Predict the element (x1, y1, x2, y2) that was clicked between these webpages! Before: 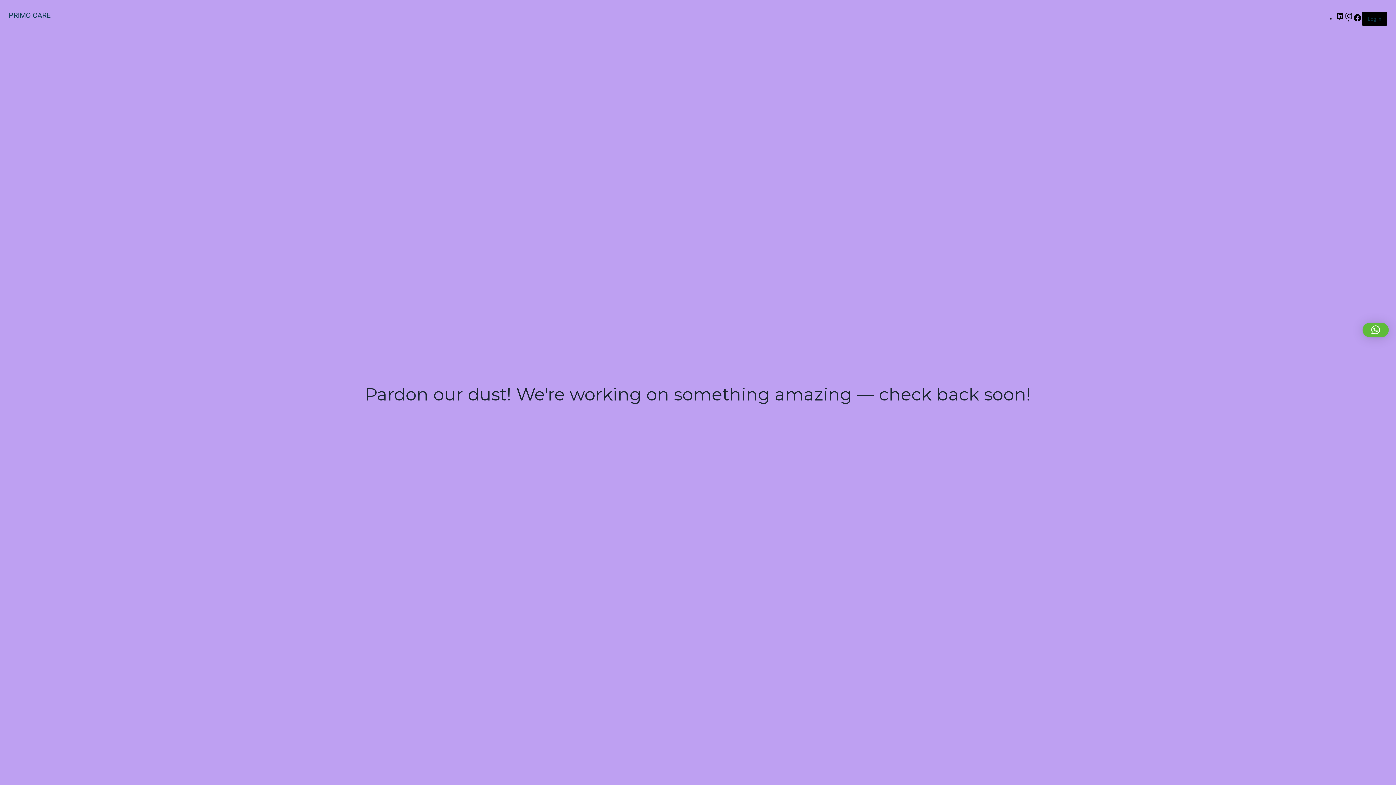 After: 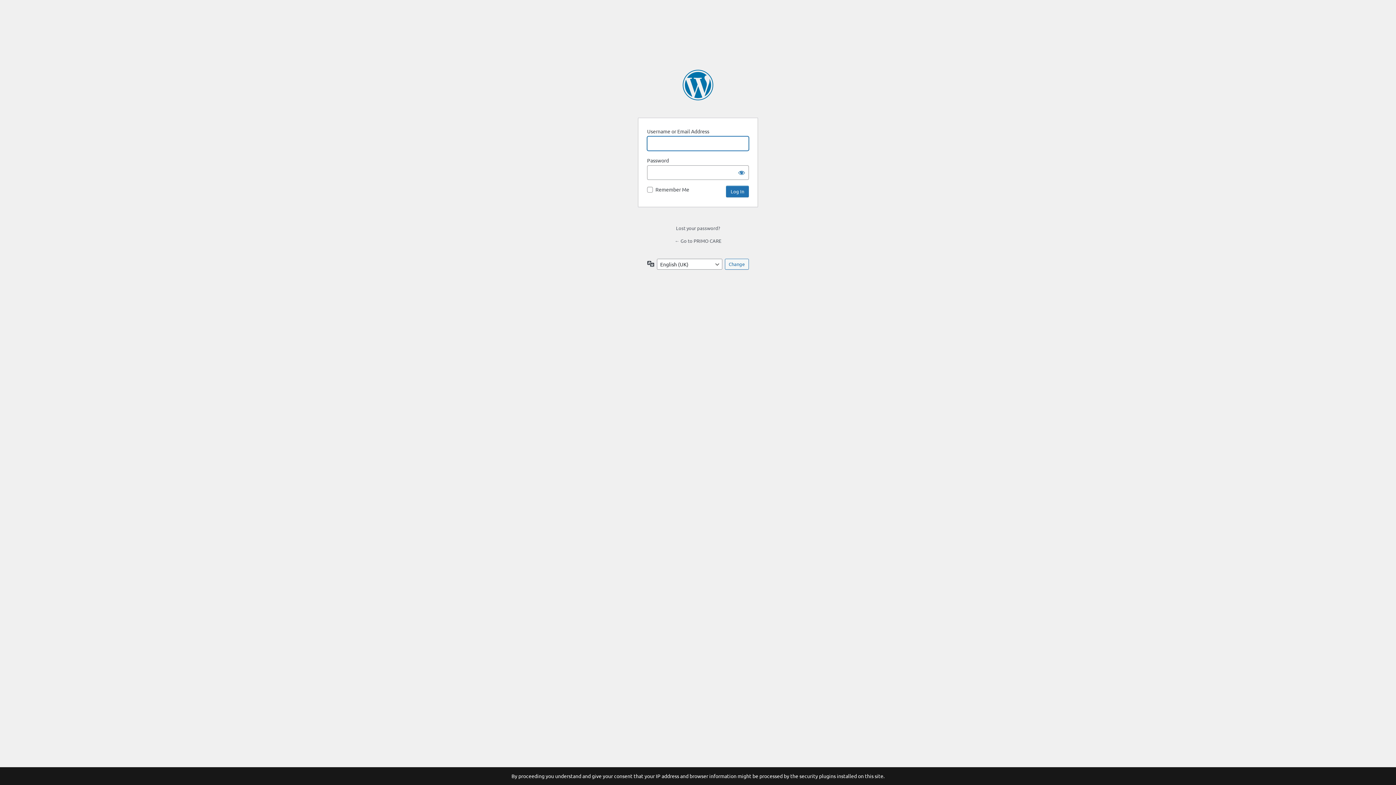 Action: label: Log in bbox: (1368, 16, 1381, 21)